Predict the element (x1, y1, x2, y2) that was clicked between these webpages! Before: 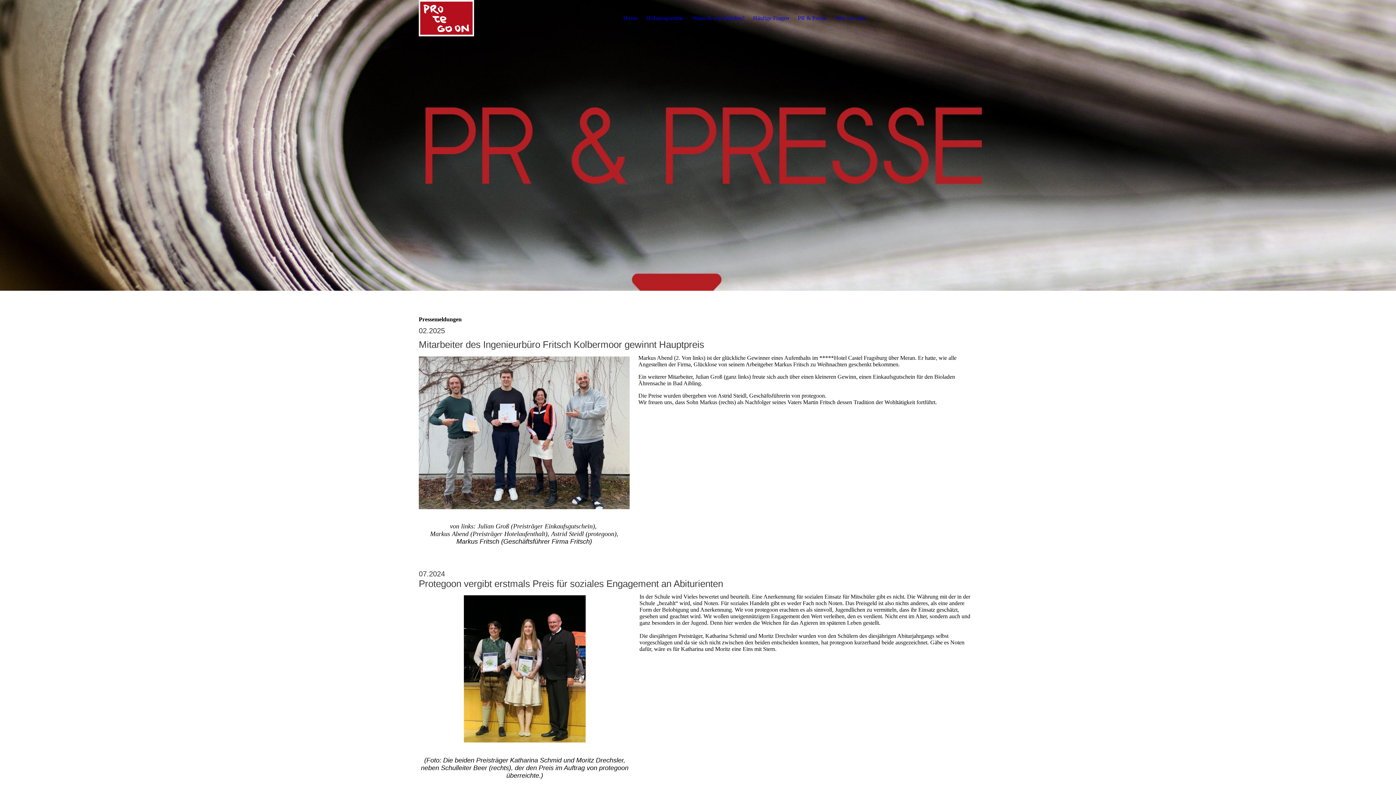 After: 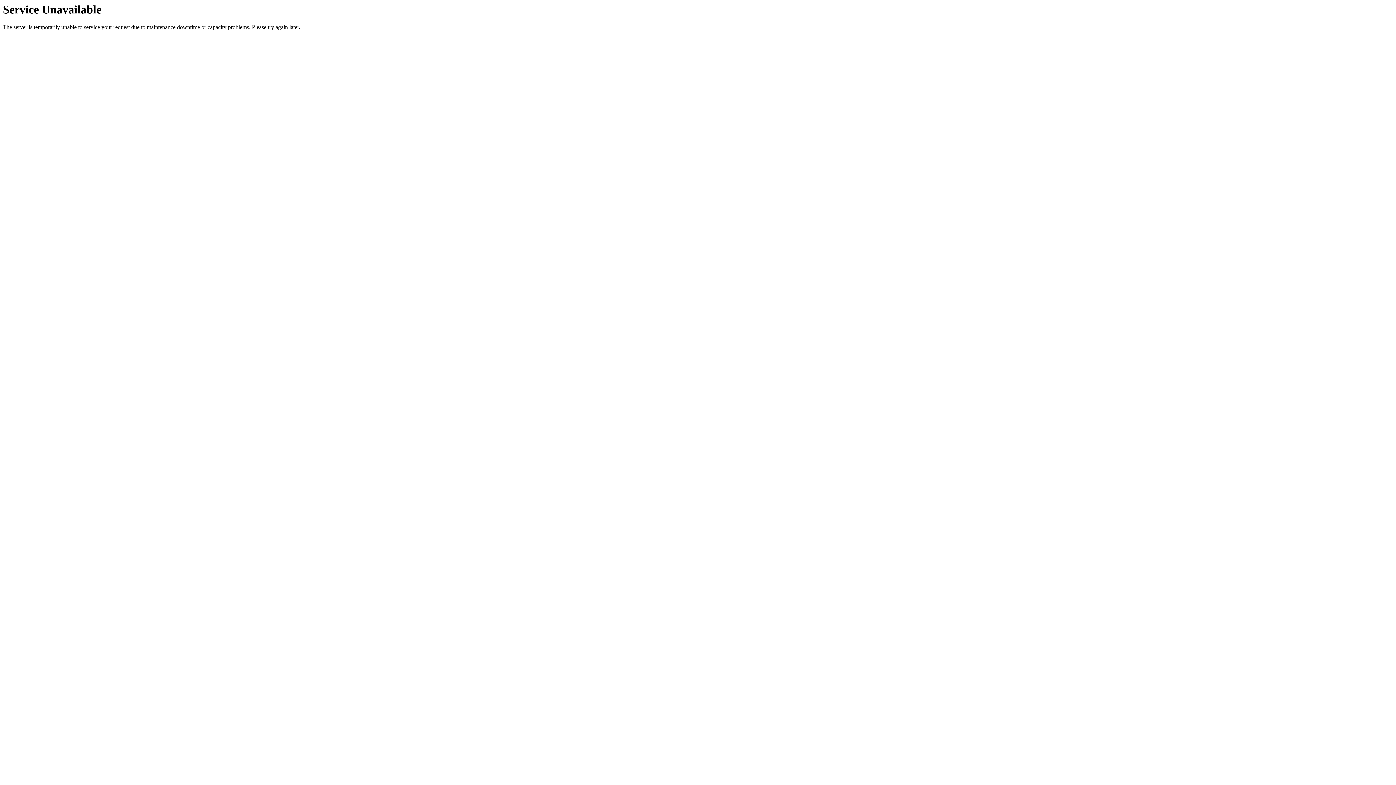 Action: bbox: (798, 14, 827, 21) label: PR & Presse